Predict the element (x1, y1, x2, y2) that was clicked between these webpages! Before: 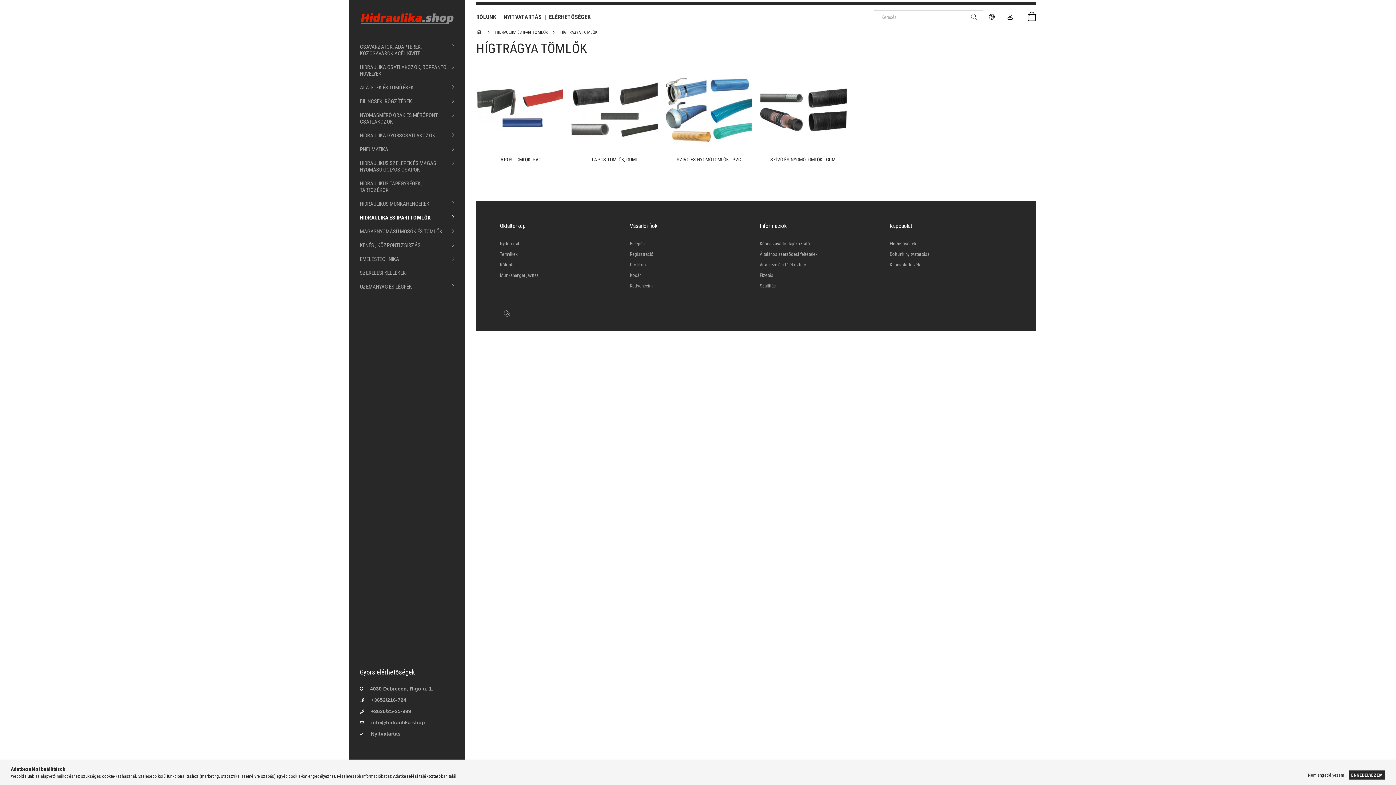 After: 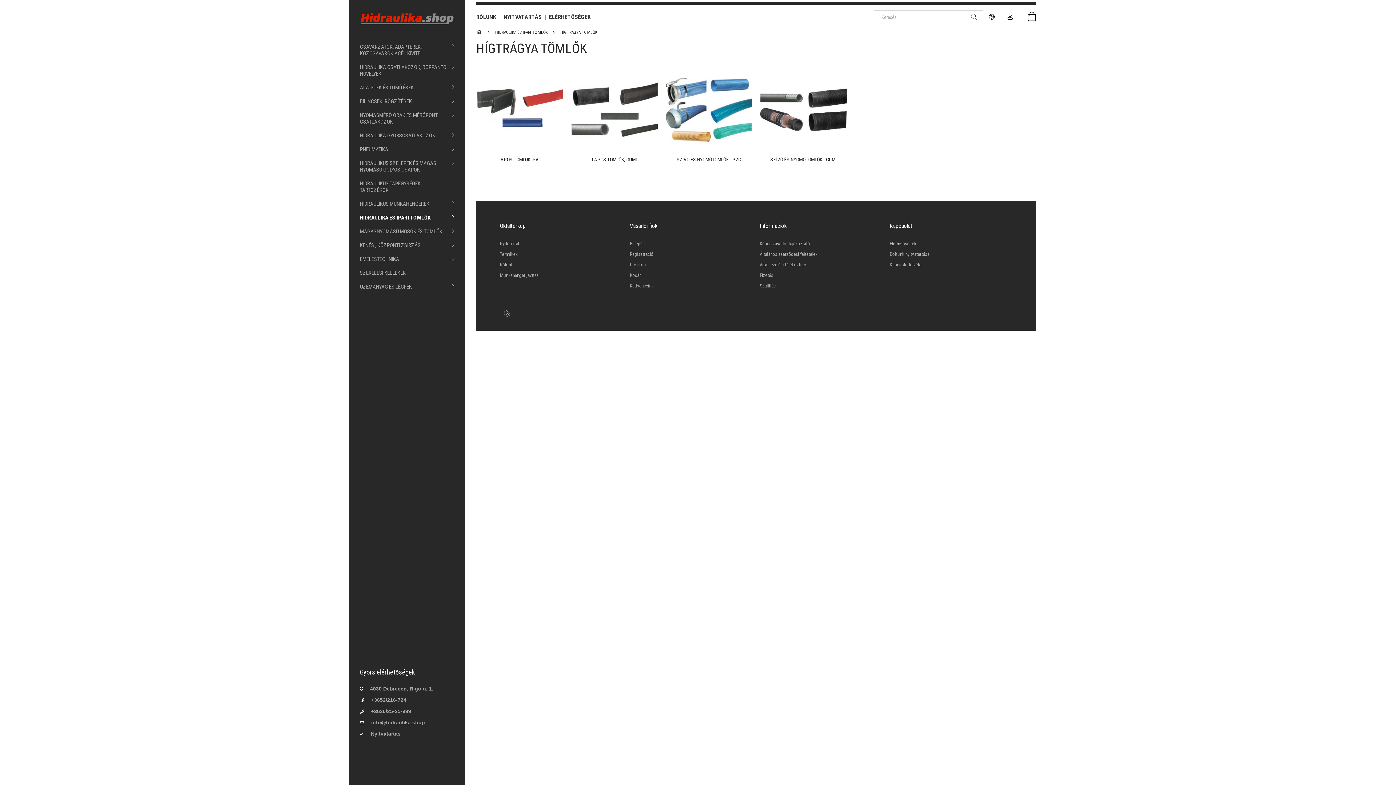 Action: bbox: (1349, 770, 1385, 780) label: ENGEDÉLYEZEM